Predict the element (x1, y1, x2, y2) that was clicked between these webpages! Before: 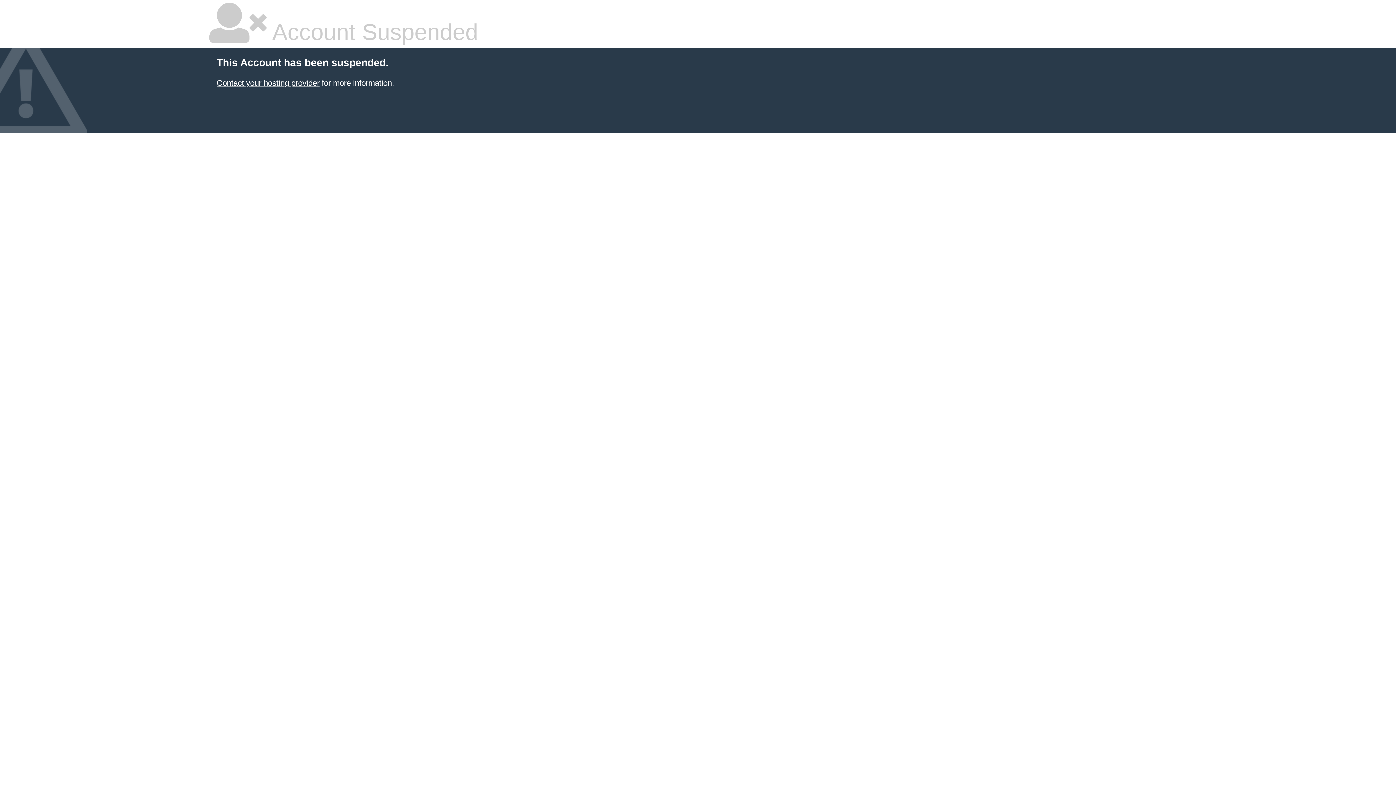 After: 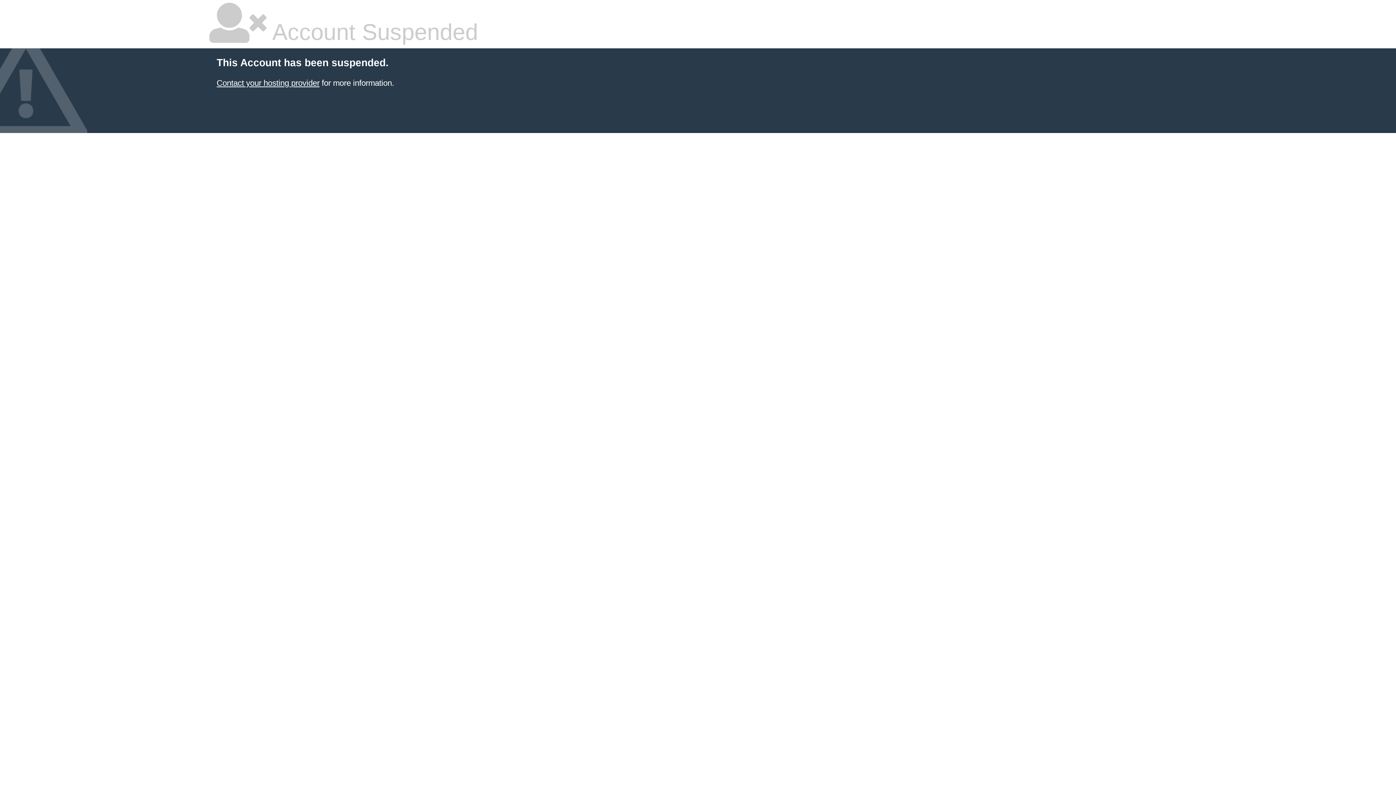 Action: label: Contact your hosting provider bbox: (216, 78, 319, 87)